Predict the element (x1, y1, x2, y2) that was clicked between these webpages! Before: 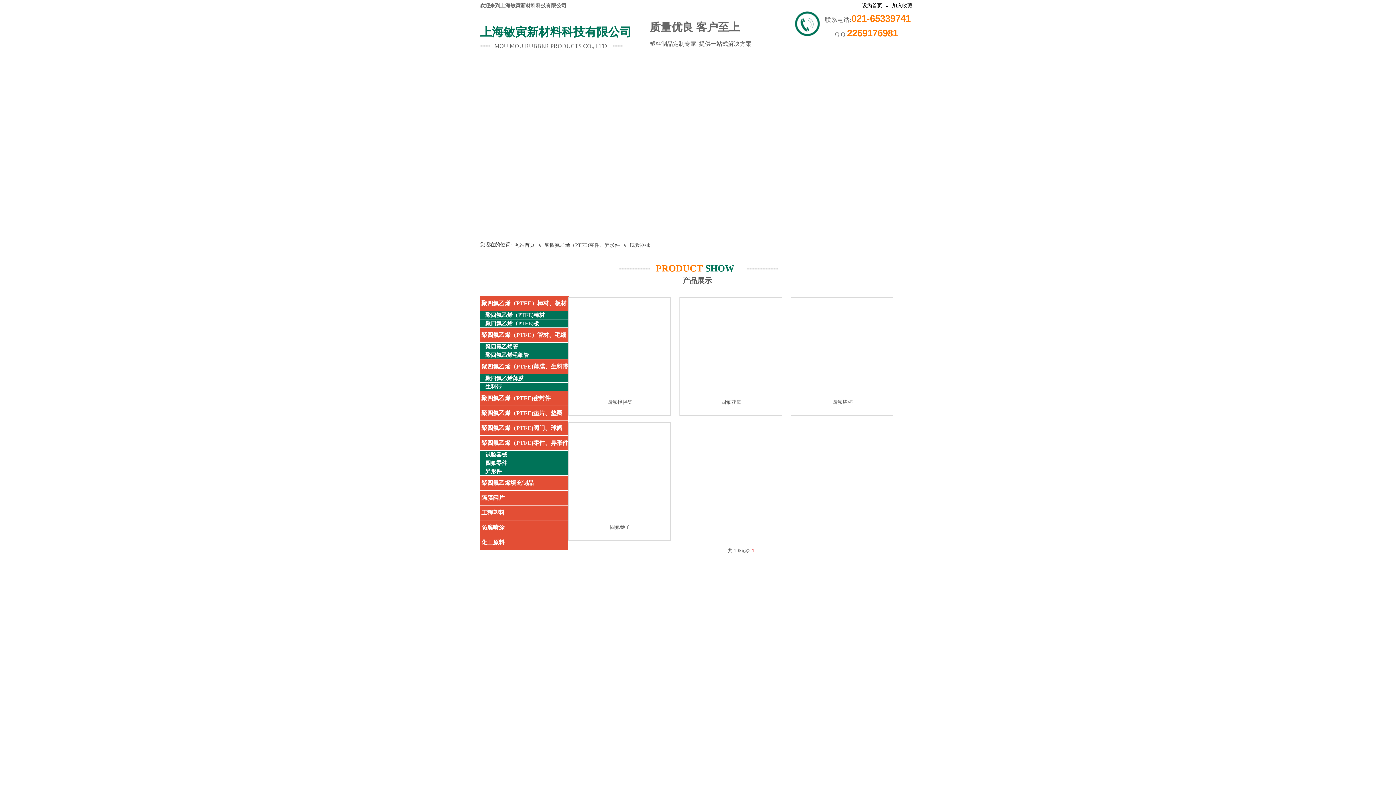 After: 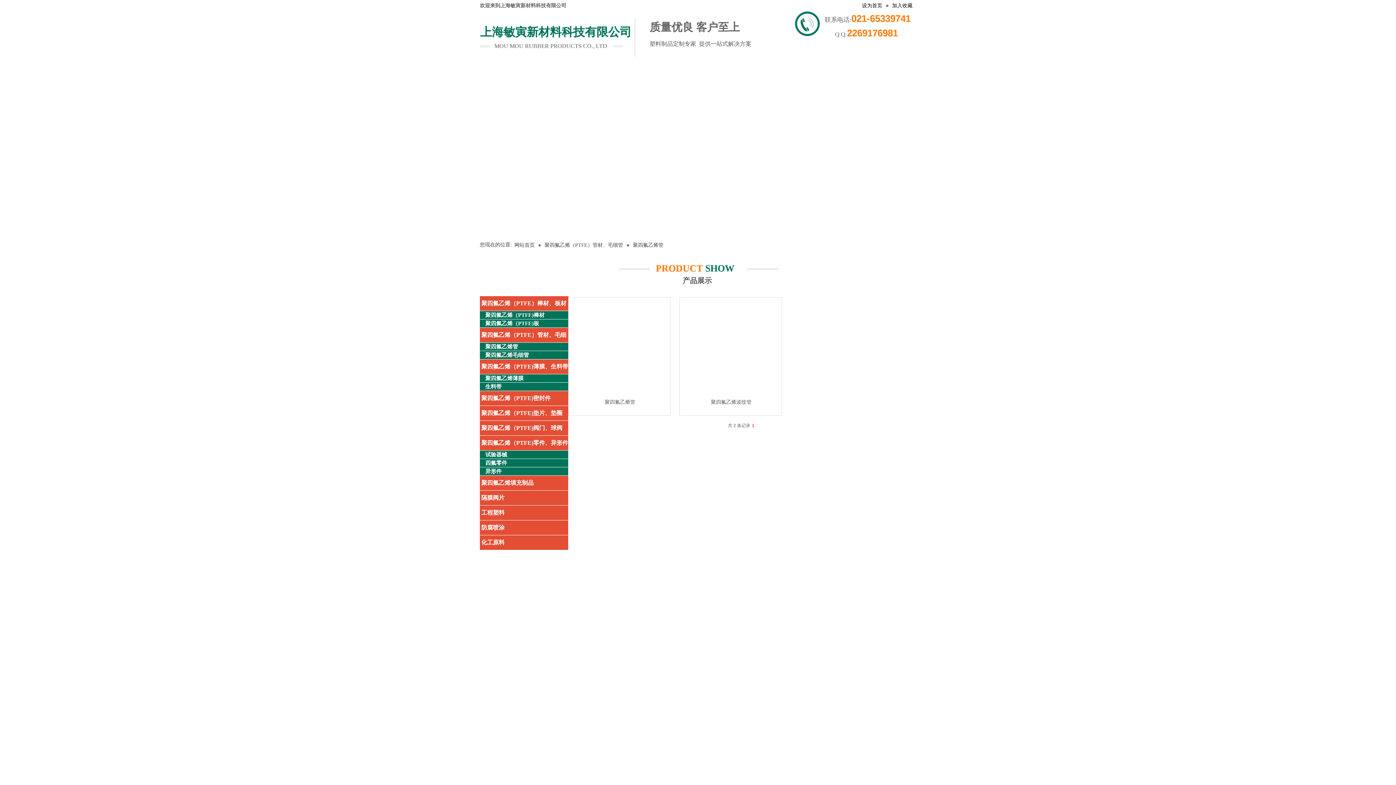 Action: bbox: (480, 342, 568, 350) label: 聚四氟乙烯管